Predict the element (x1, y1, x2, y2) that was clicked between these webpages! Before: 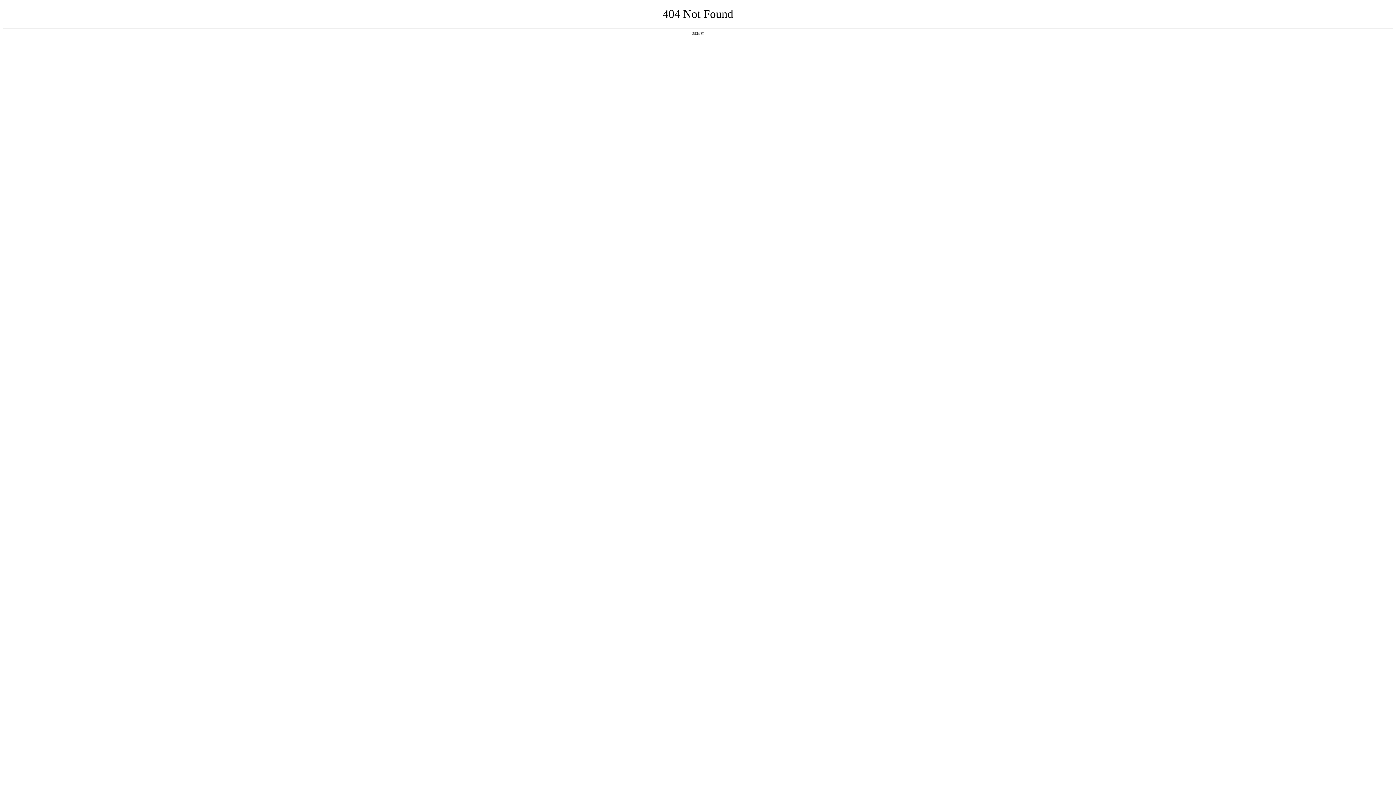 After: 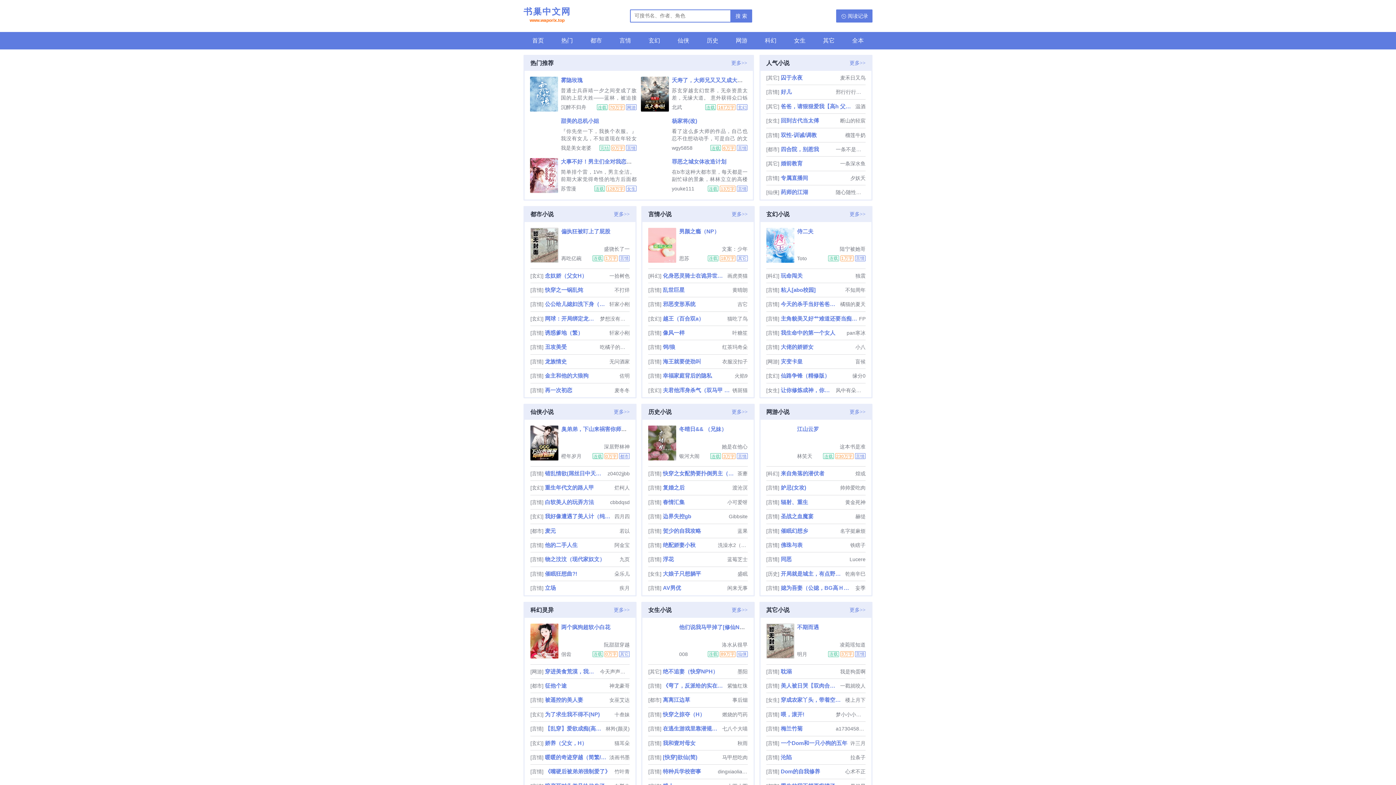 Action: bbox: (692, 31, 704, 35) label: 返回首页